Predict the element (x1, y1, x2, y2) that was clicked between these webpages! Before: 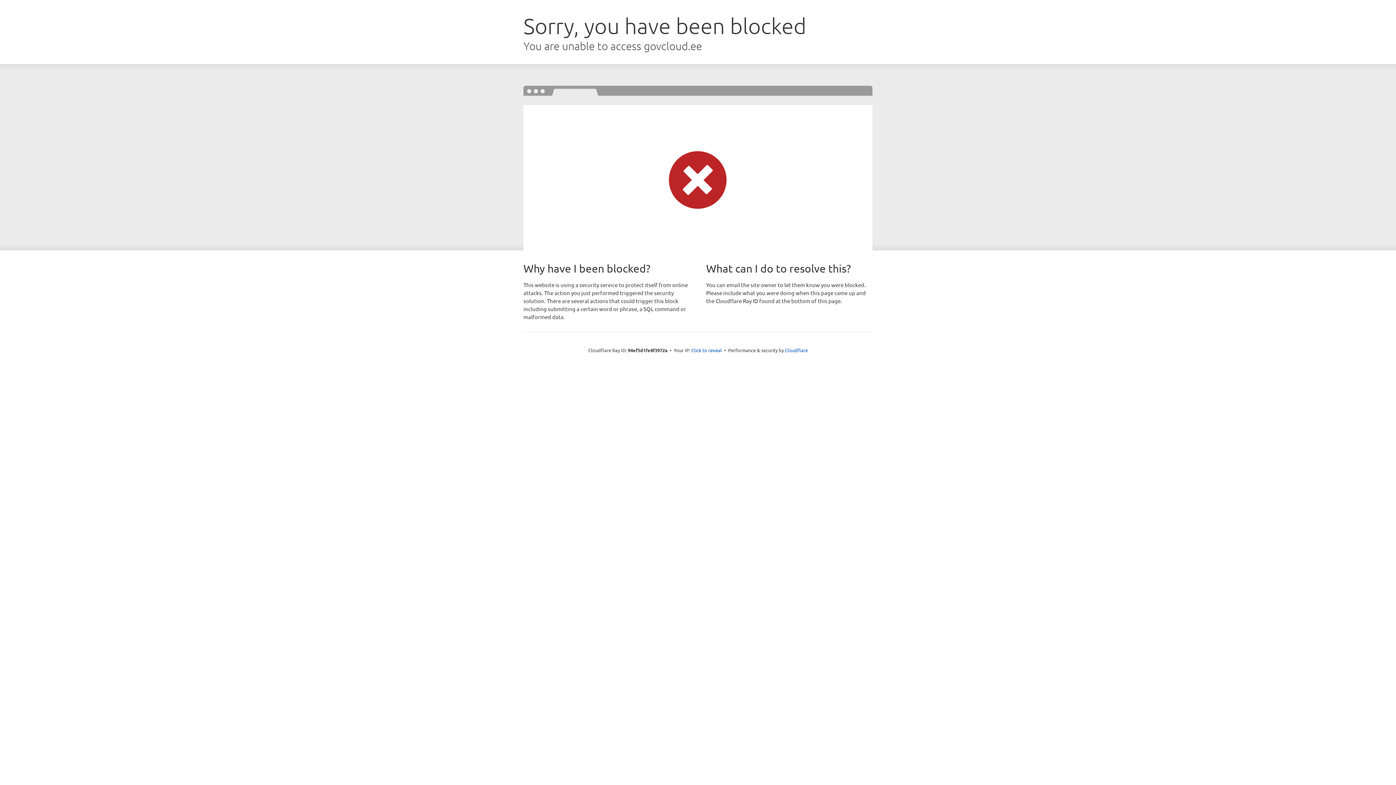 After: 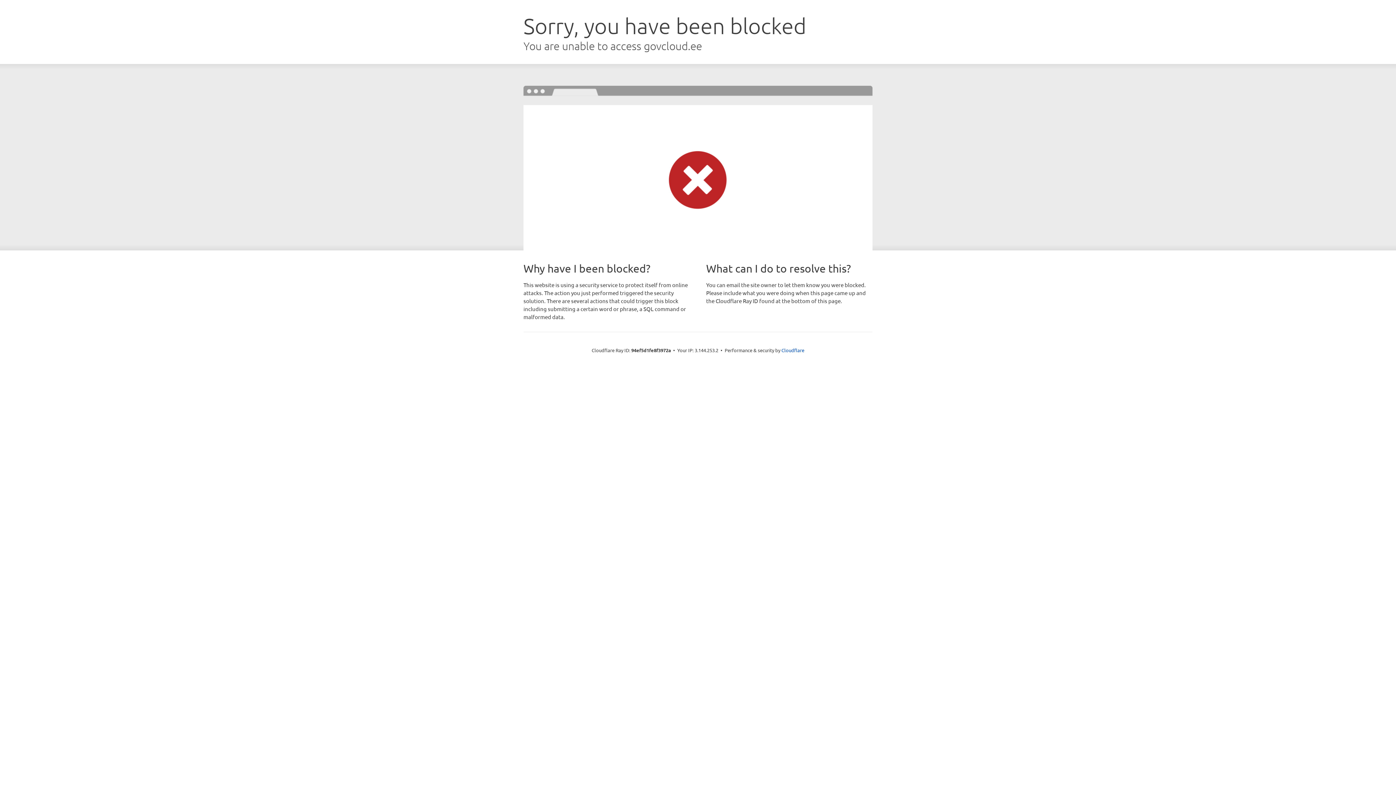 Action: bbox: (691, 346, 722, 353) label: Click to reveal